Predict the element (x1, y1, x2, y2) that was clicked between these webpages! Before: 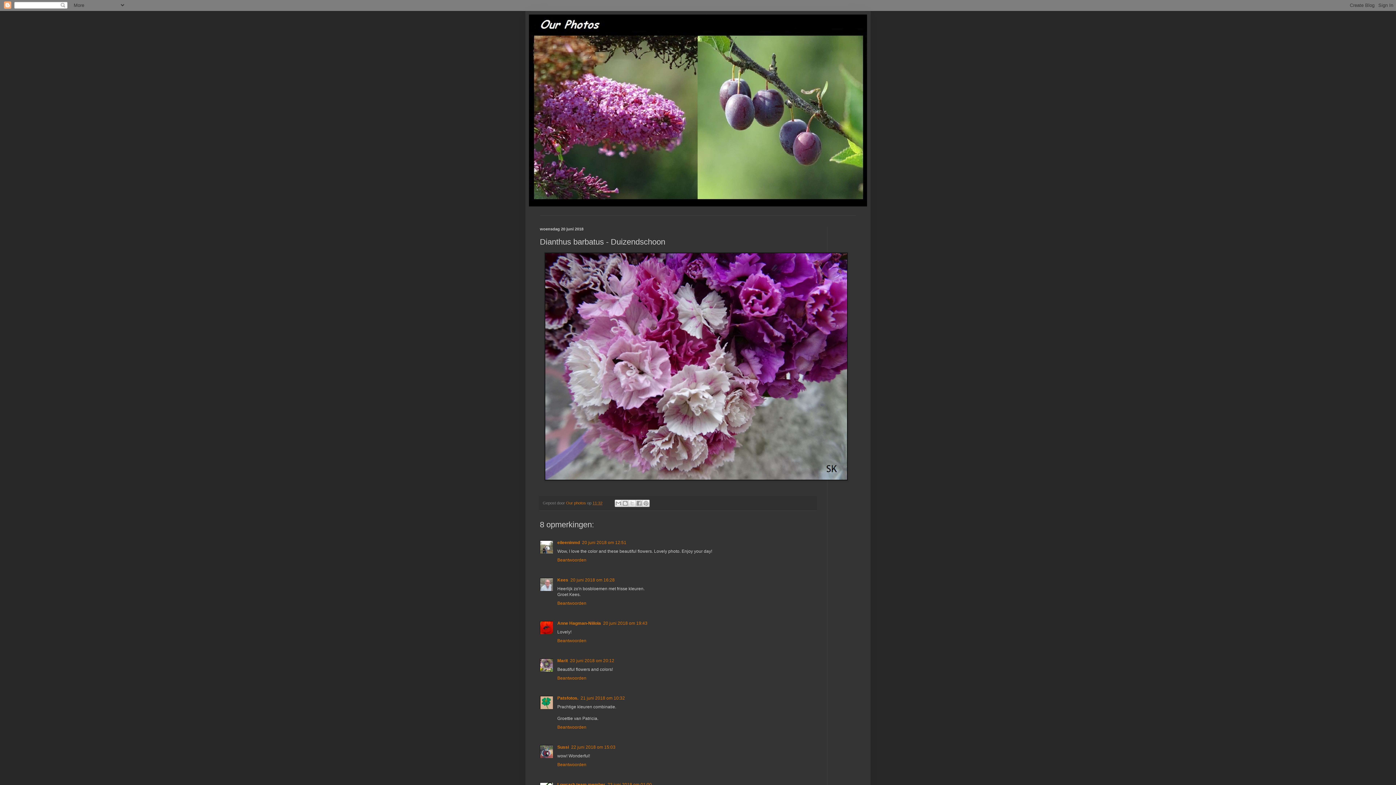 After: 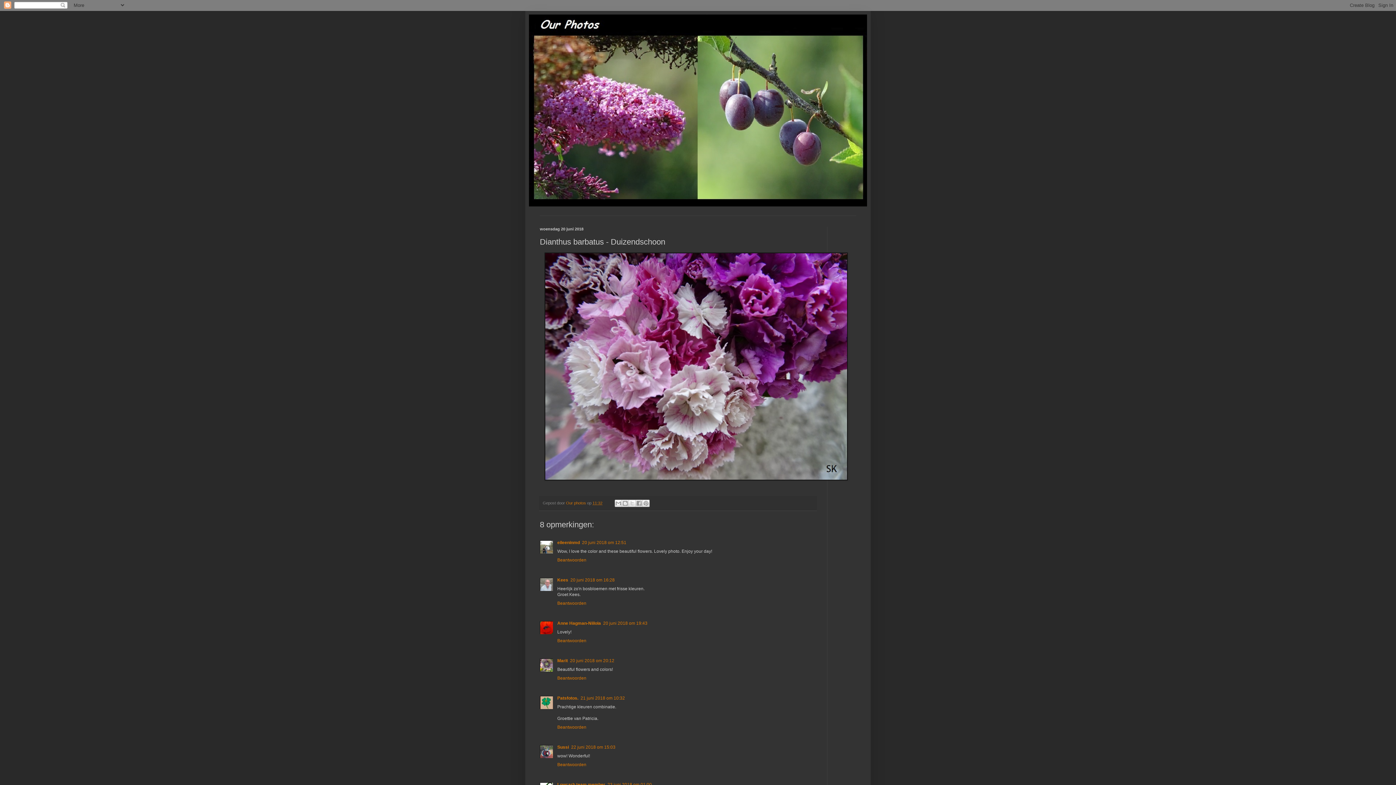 Action: label: 11:32 bbox: (592, 501, 602, 505)